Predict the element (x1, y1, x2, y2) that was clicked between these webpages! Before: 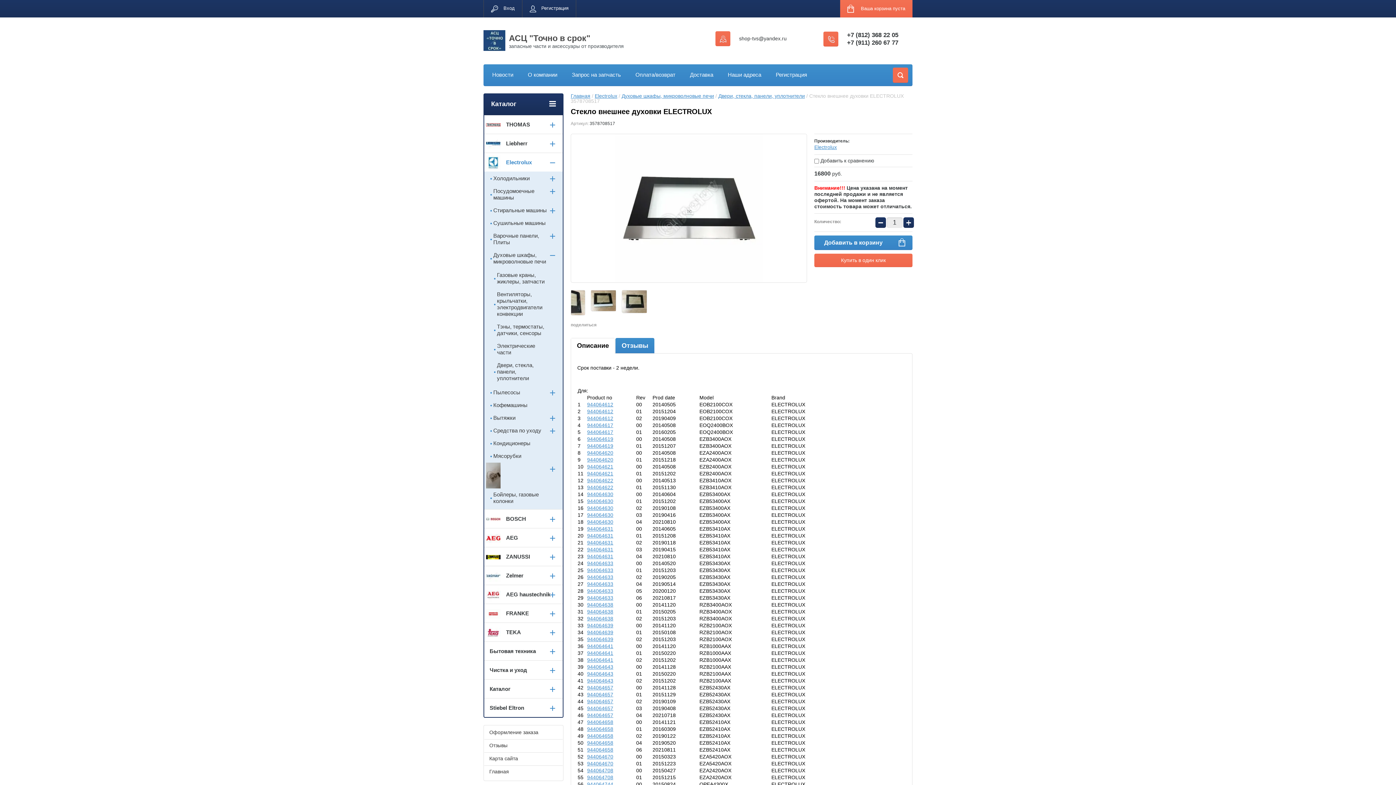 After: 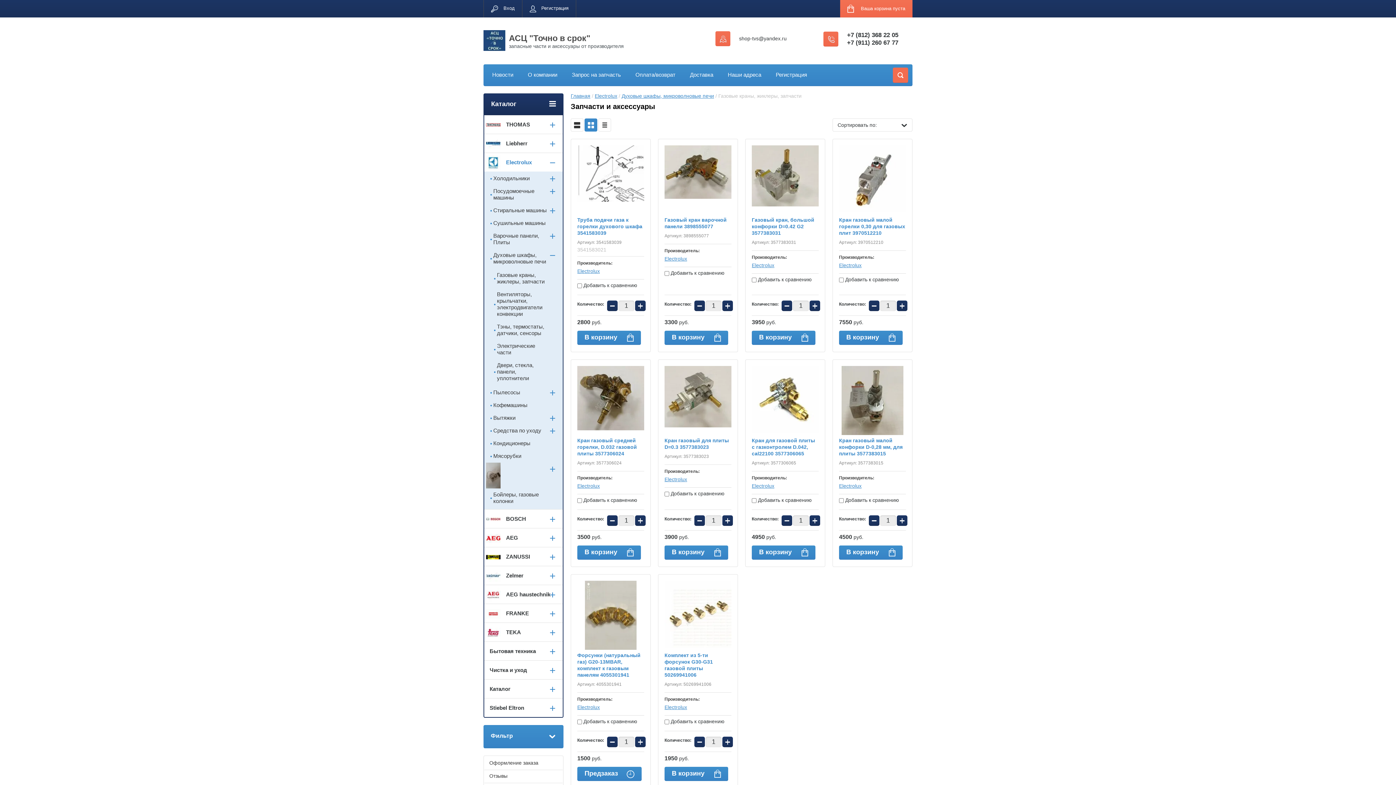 Action: label: Газовые краны, жиклеры, запчасти bbox: (488, 269, 562, 288)